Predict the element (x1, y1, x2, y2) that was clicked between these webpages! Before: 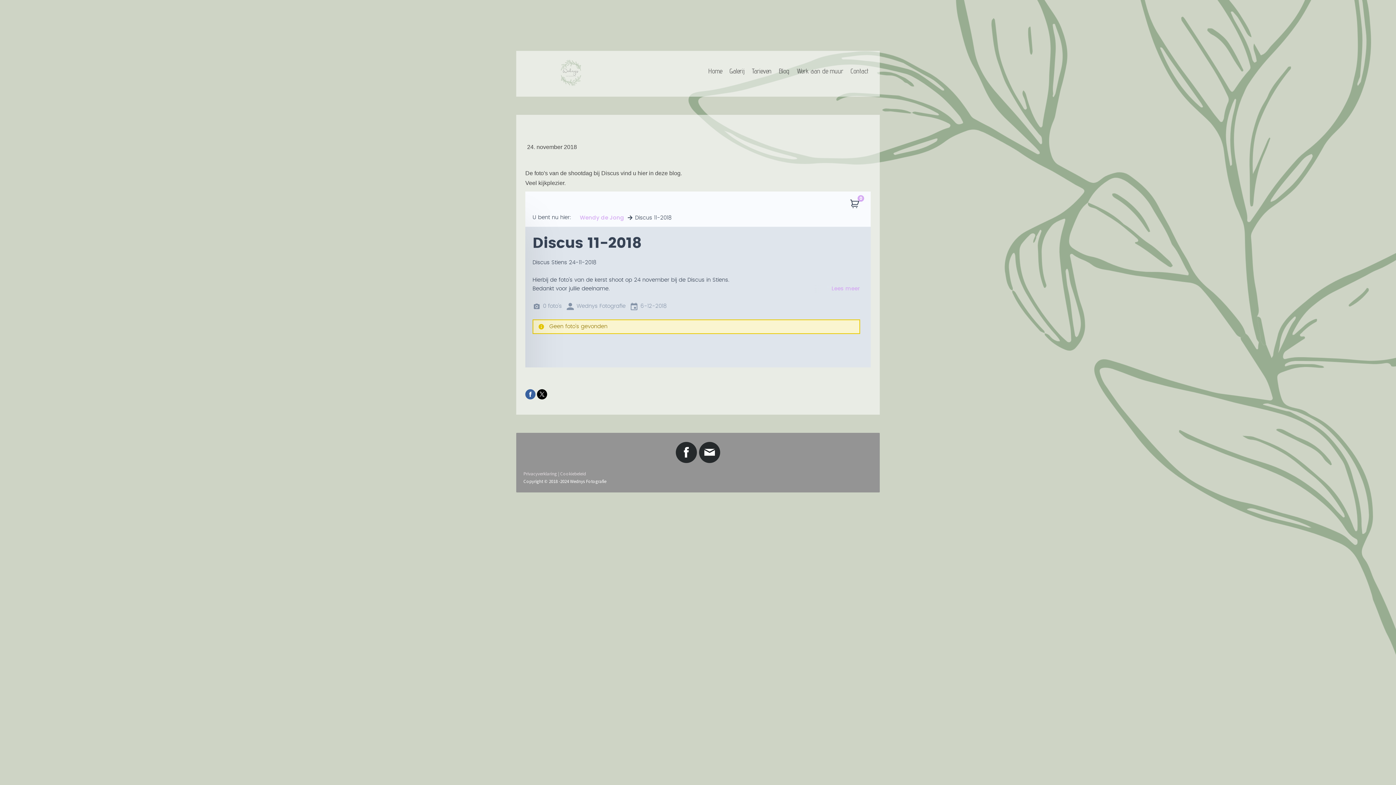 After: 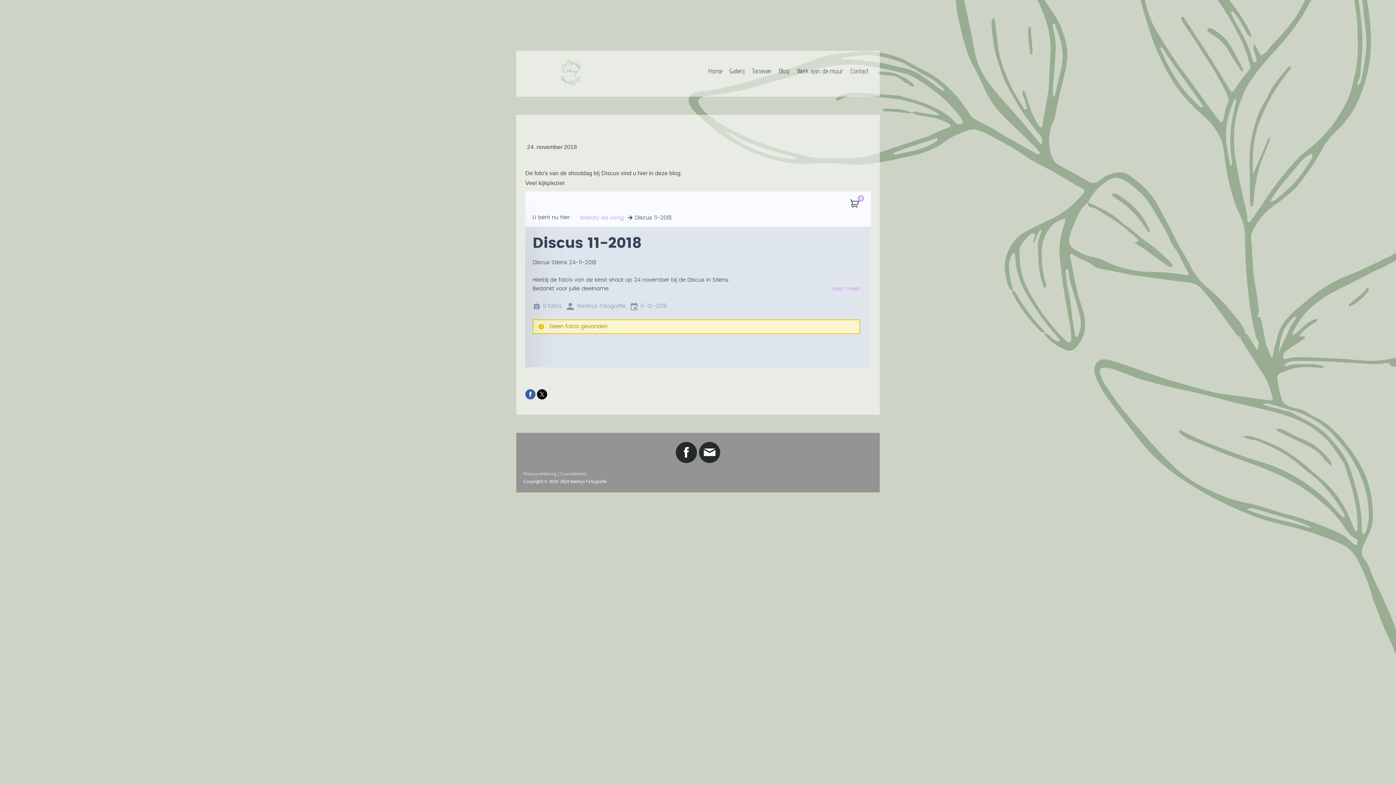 Action: bbox: (699, 448, 720, 469)